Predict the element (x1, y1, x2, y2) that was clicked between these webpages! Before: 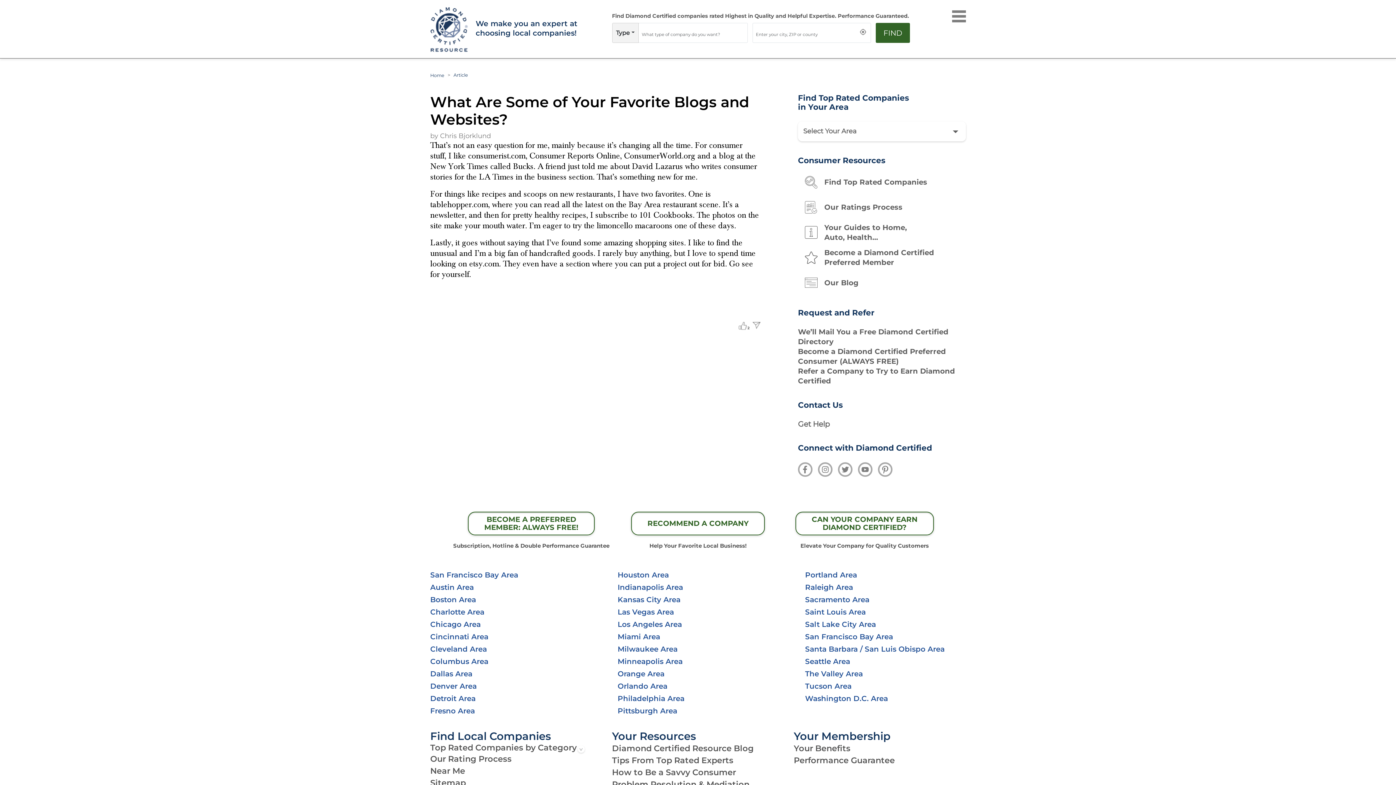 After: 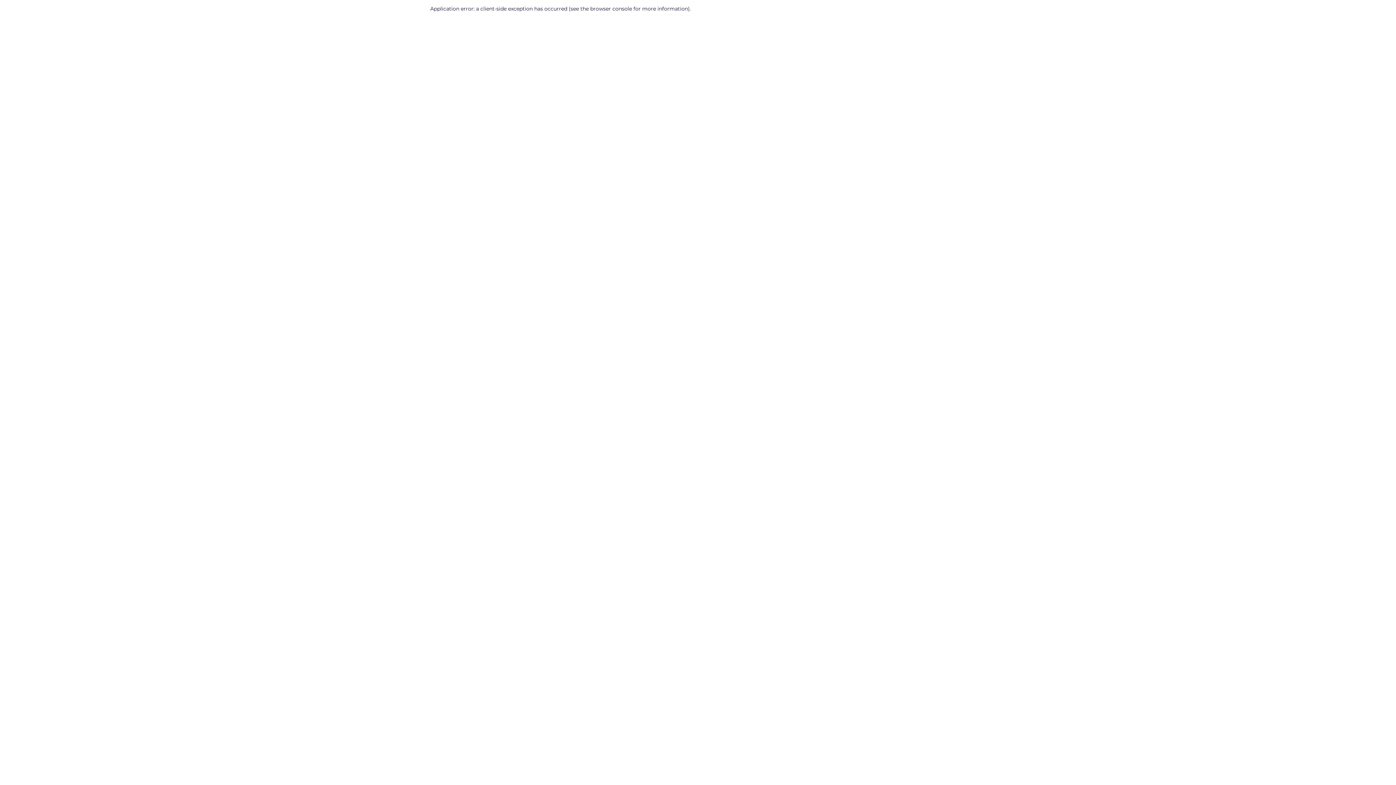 Action: label: Cleveland Area bbox: (430, 645, 591, 653)